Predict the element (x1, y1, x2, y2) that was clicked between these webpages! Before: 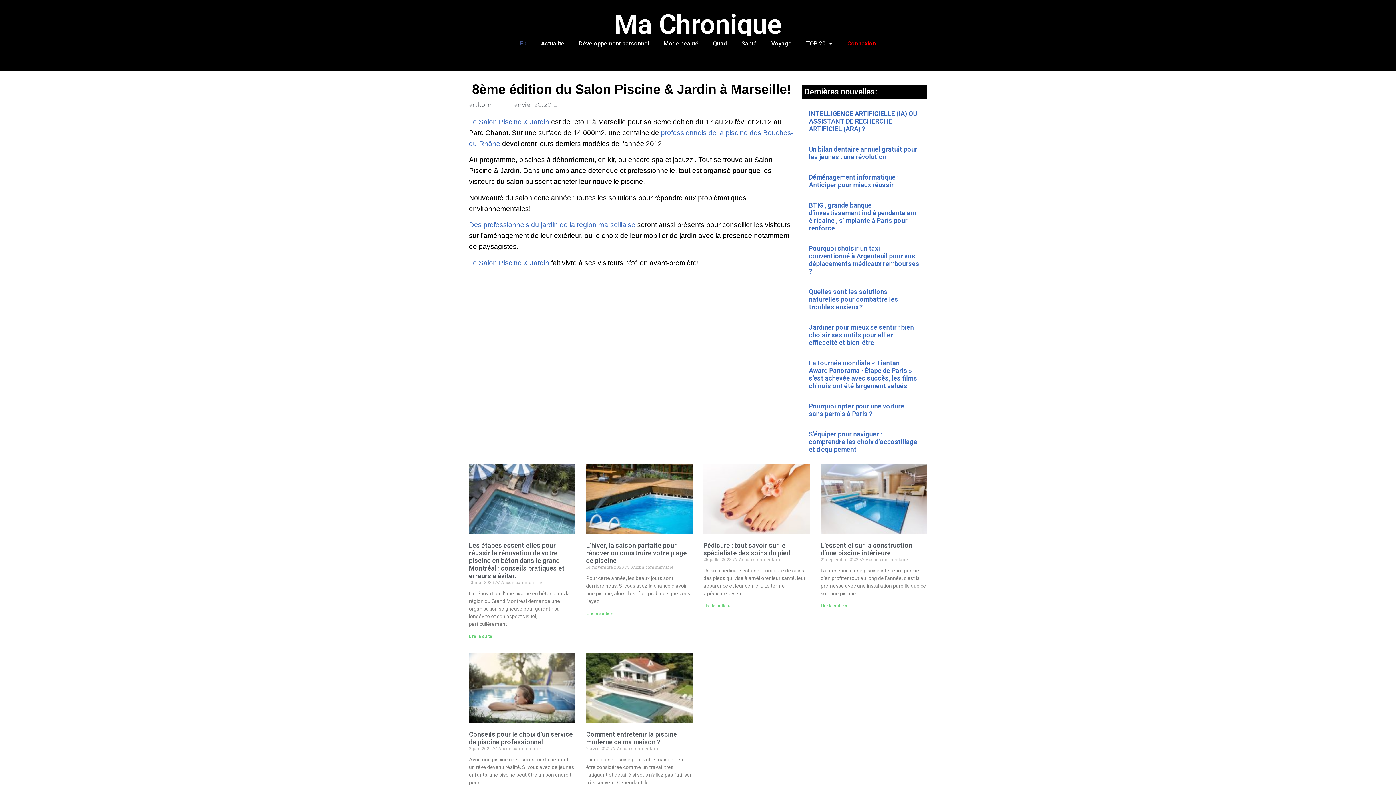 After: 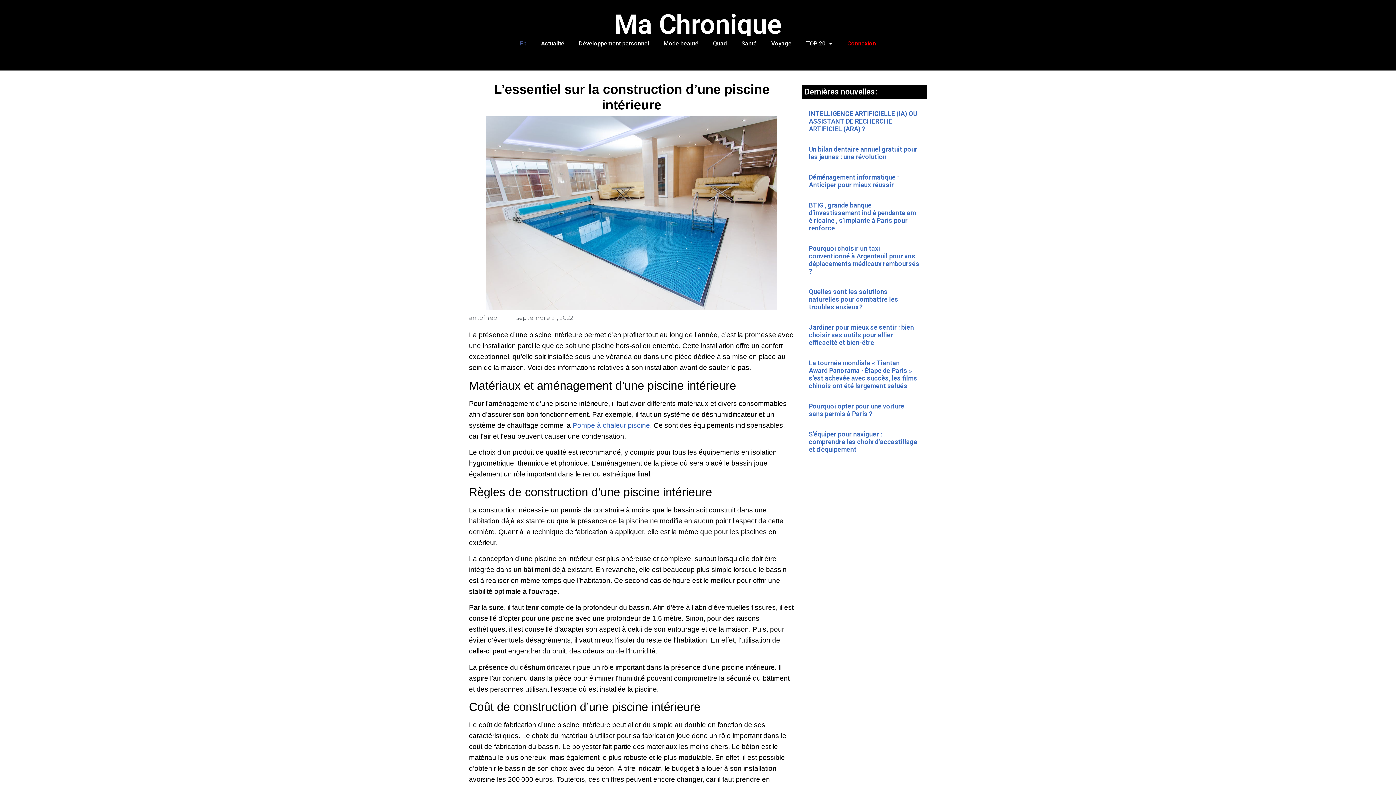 Action: bbox: (820, 603, 847, 608) label: Lire la suite »